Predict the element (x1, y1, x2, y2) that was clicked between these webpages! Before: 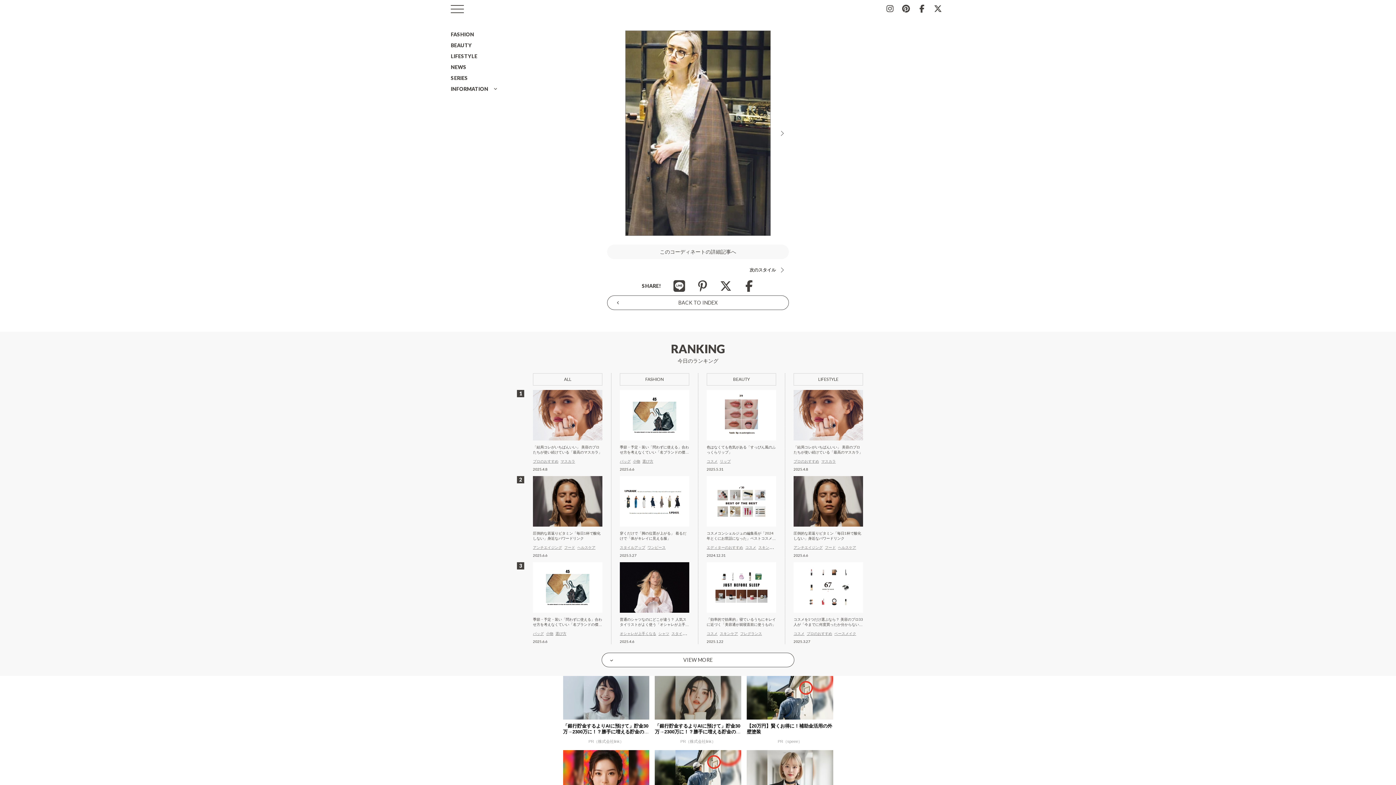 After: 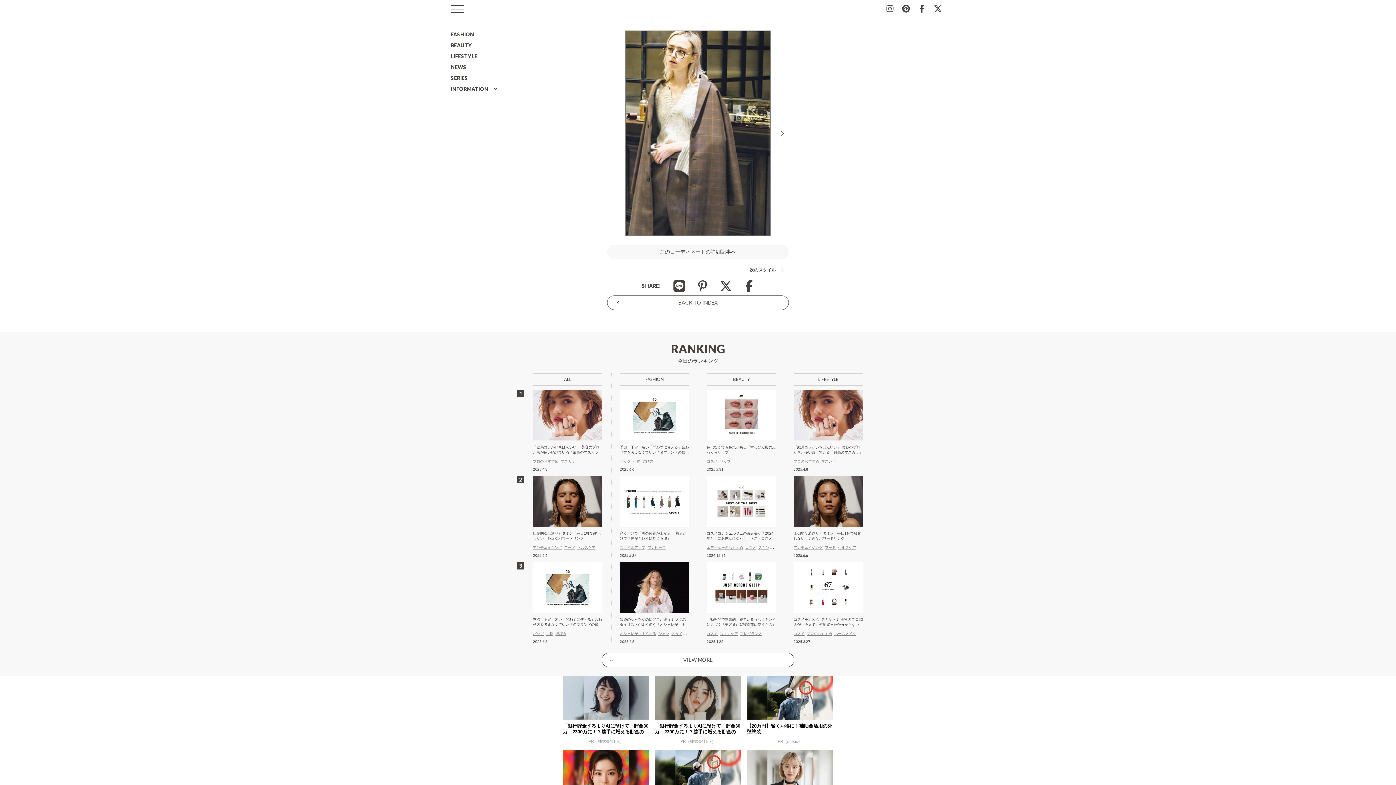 Action: bbox: (740, 277, 758, 294)